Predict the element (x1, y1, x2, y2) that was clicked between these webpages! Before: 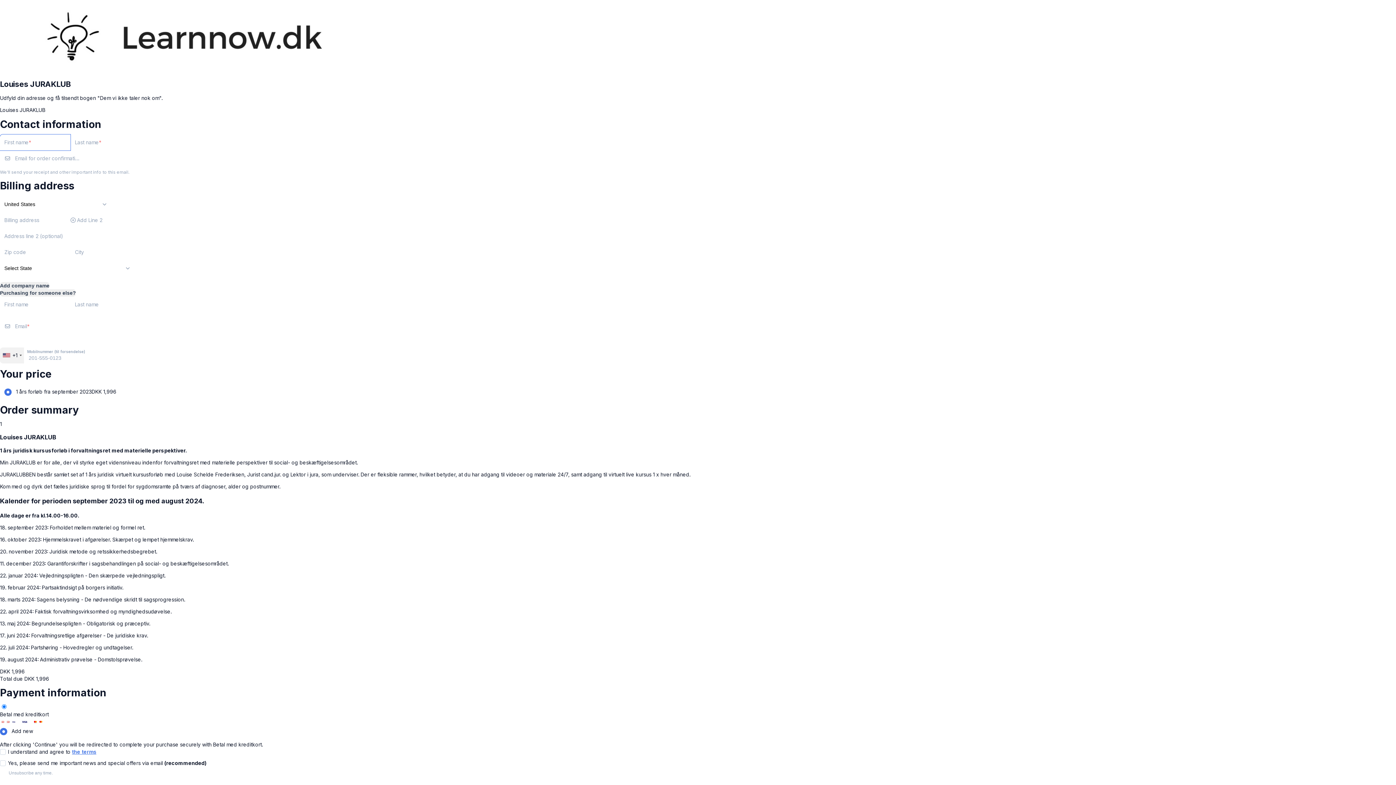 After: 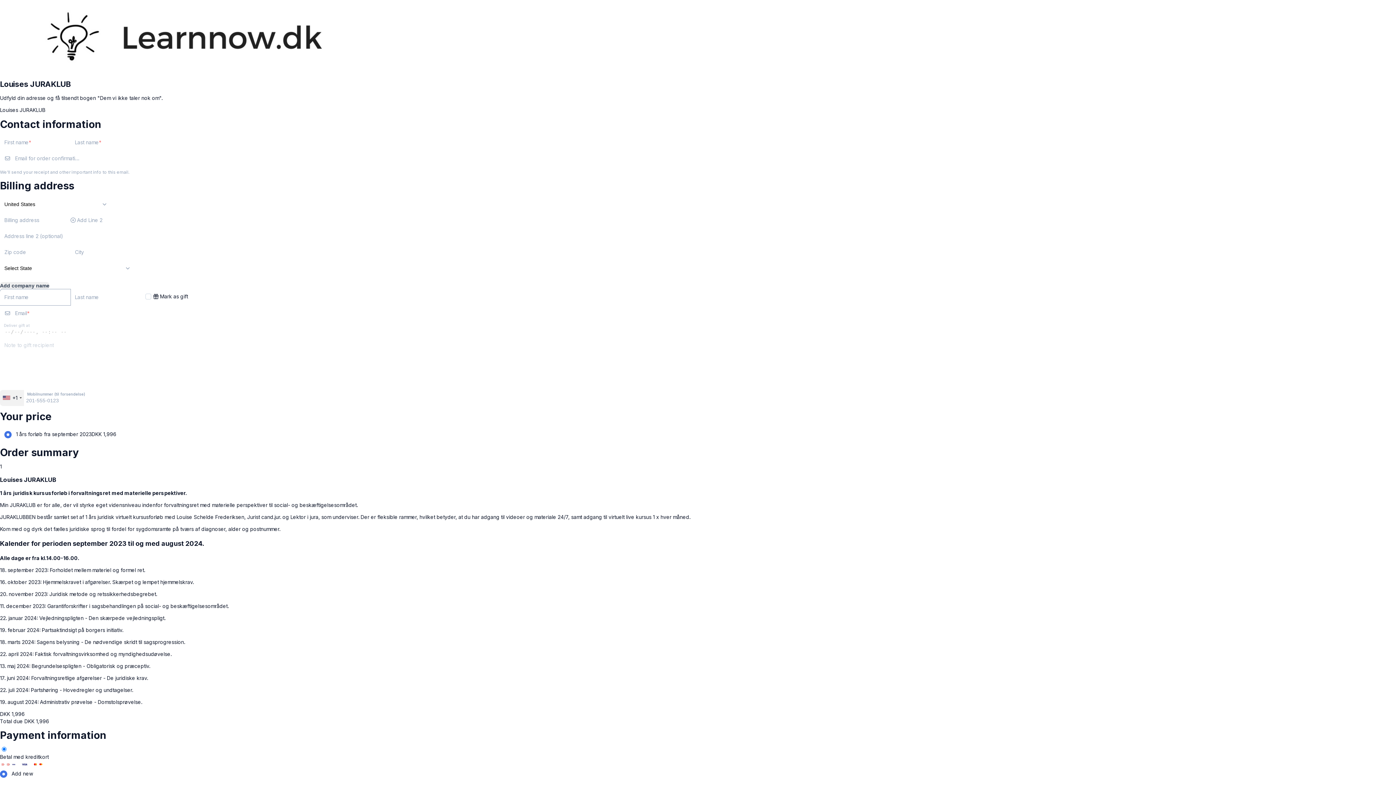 Action: bbox: (0, 289, 76, 296) label: Purchasing for someone else?